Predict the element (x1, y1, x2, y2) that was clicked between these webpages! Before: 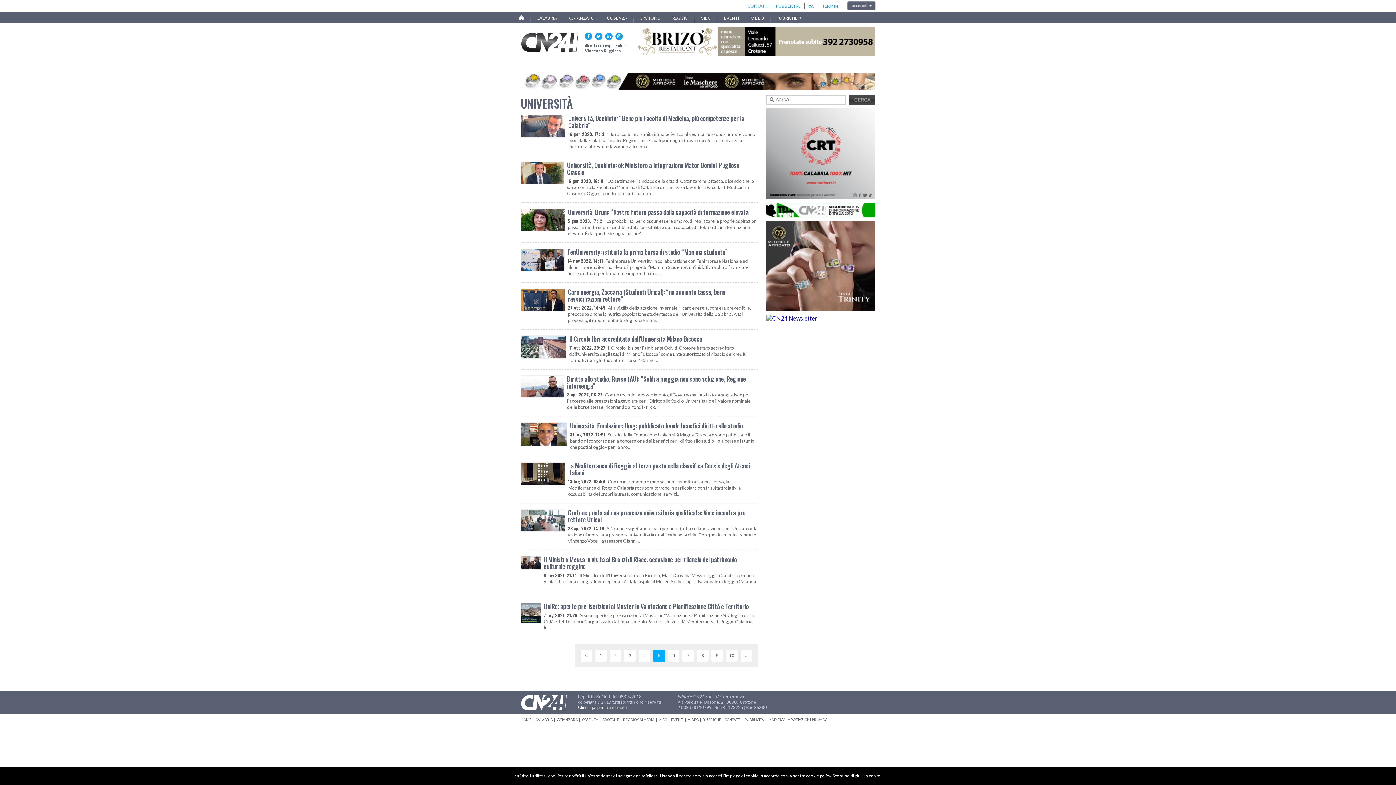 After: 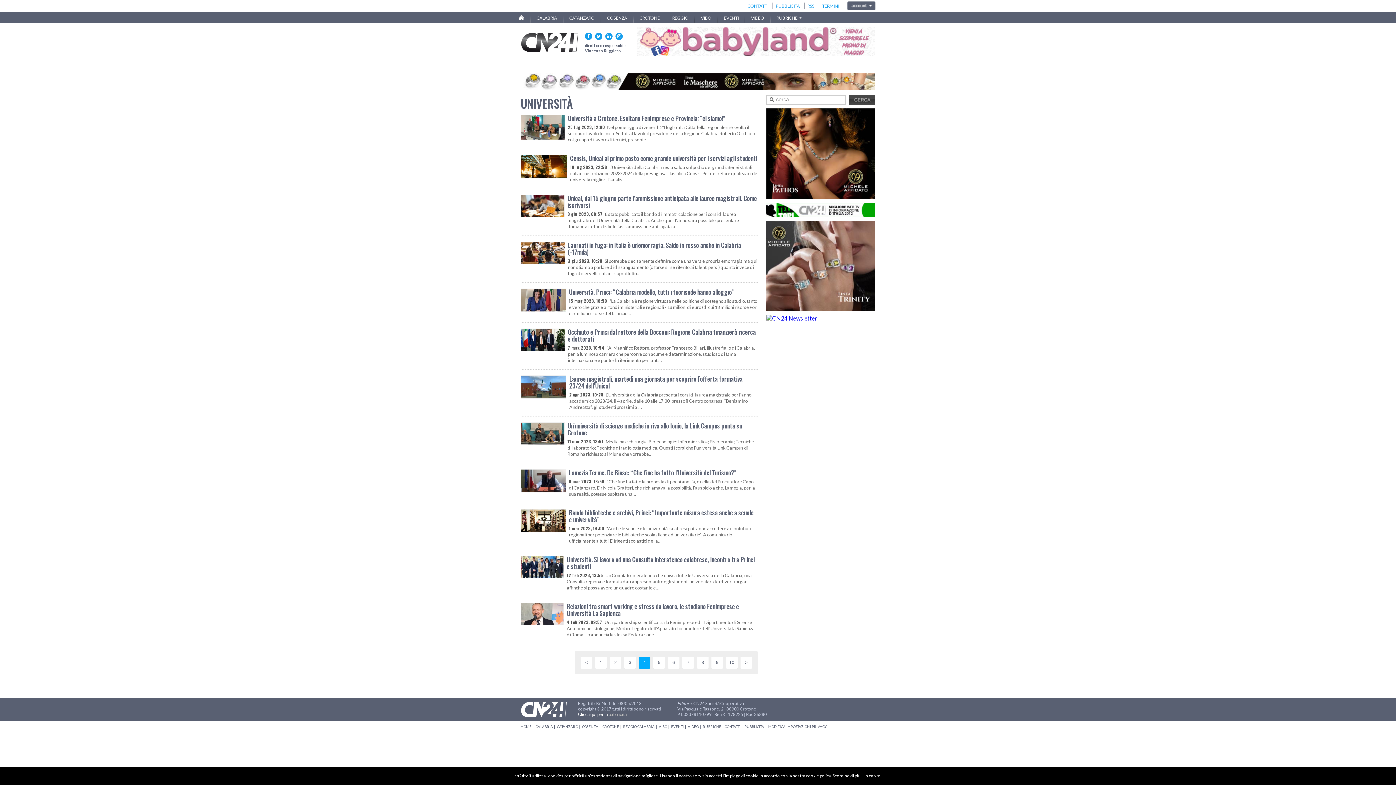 Action: label: 4 bbox: (639, 649, 650, 662)